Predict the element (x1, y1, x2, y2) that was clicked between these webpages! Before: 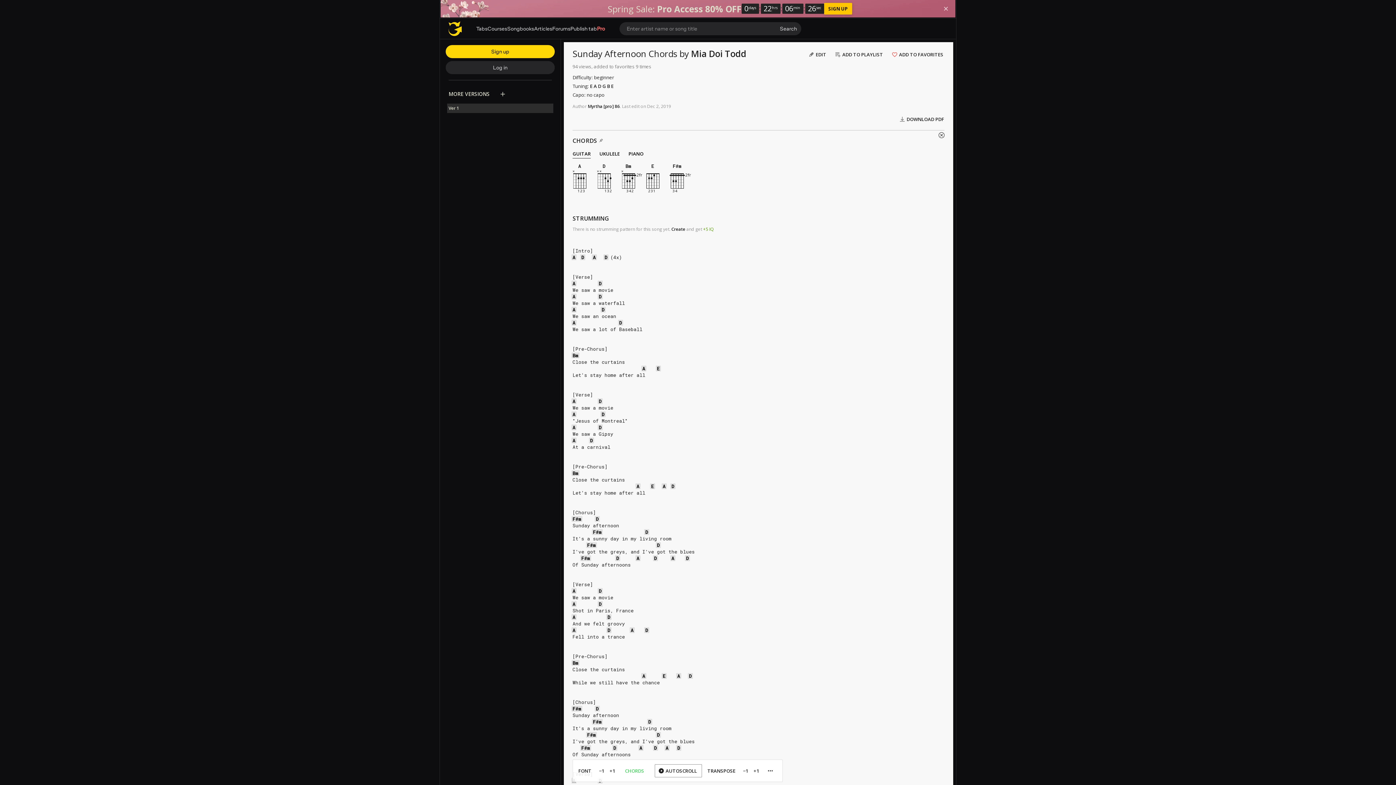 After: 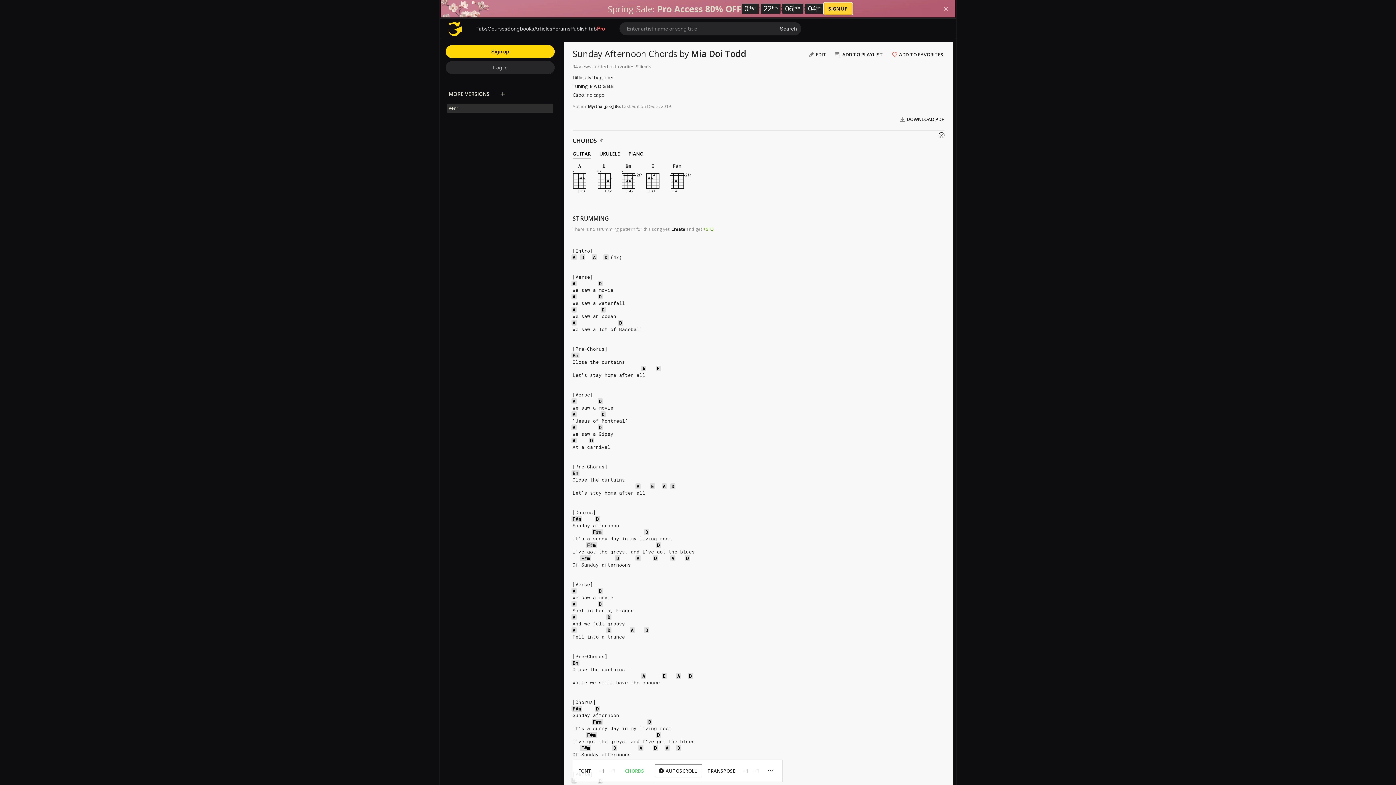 Action: label: SIGN UP bbox: (824, 2, 852, 14)